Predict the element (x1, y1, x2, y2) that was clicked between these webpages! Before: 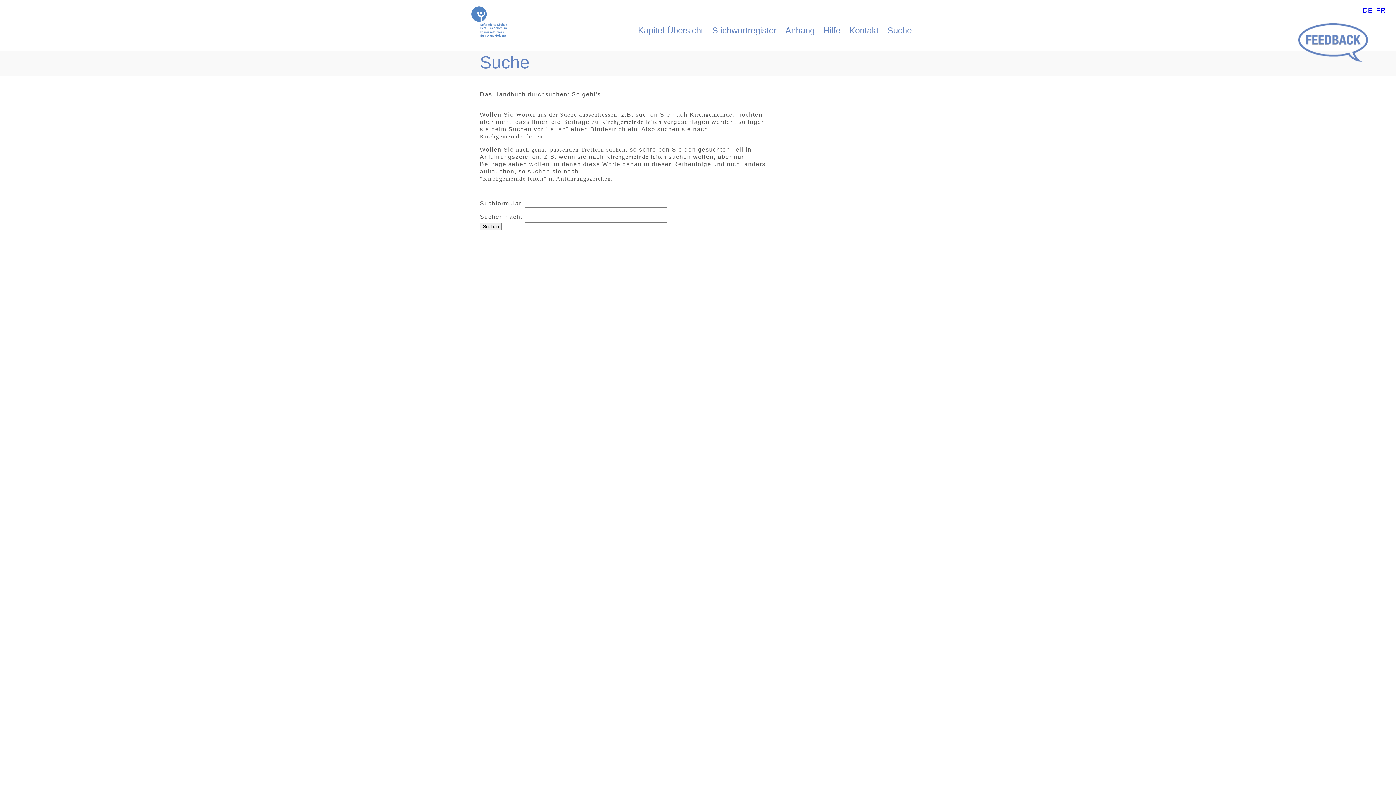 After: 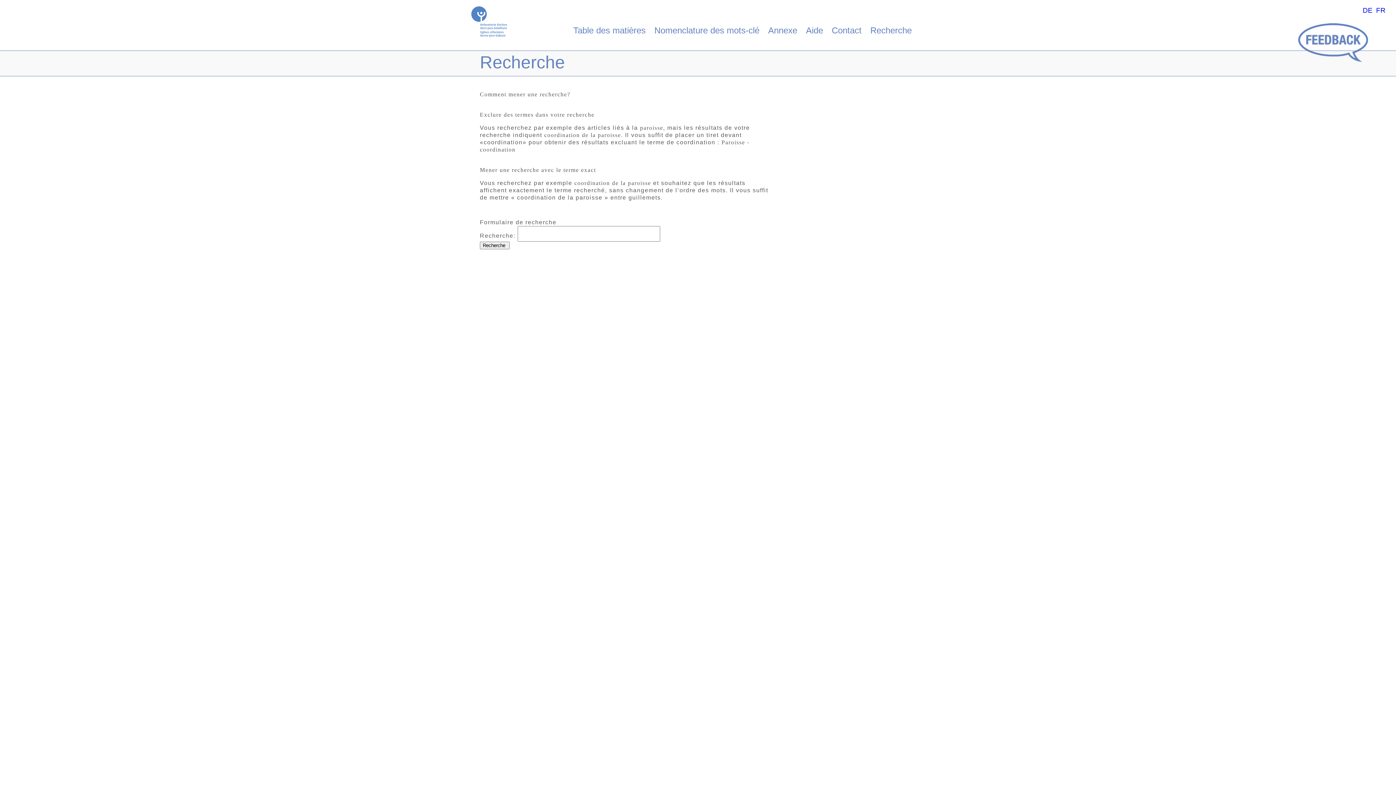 Action: bbox: (1376, 6, 1385, 14) label: FR